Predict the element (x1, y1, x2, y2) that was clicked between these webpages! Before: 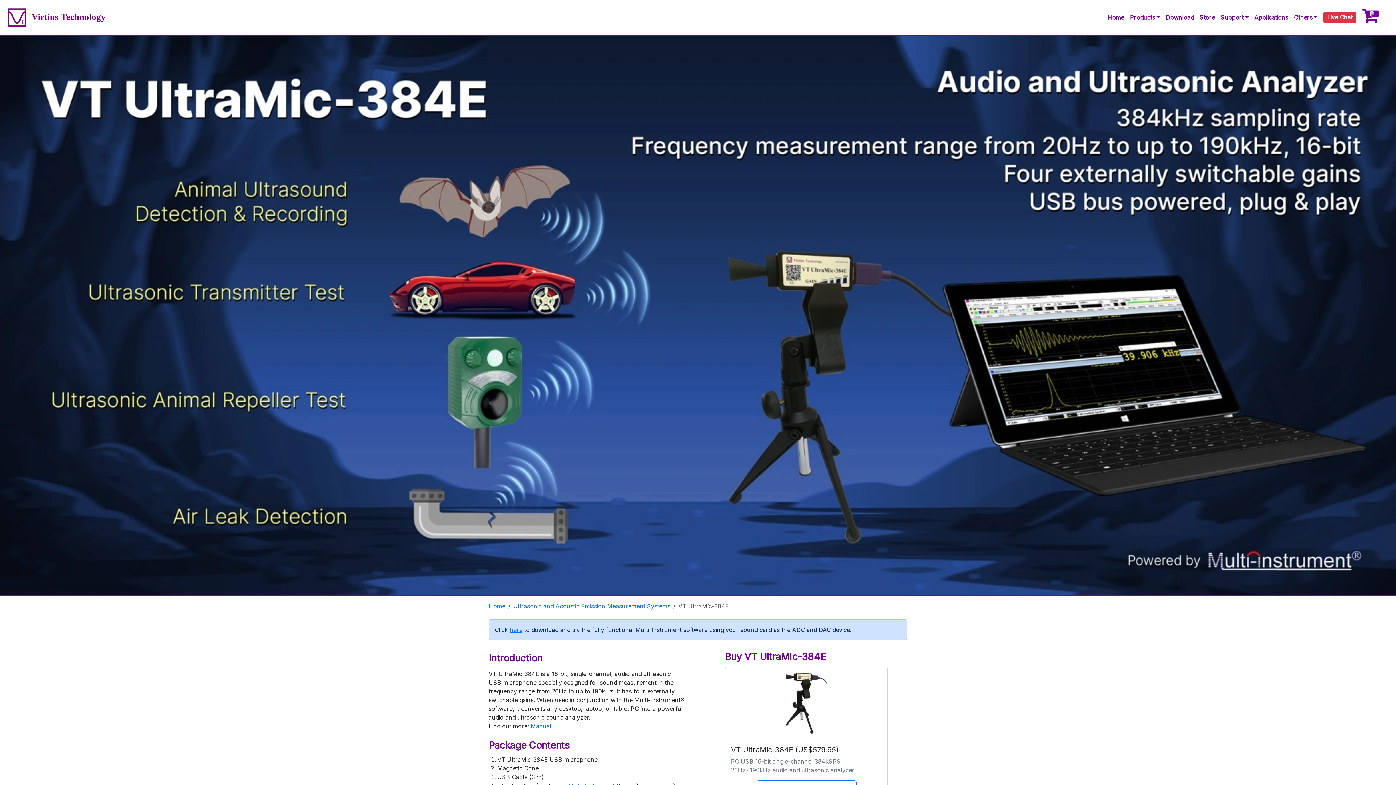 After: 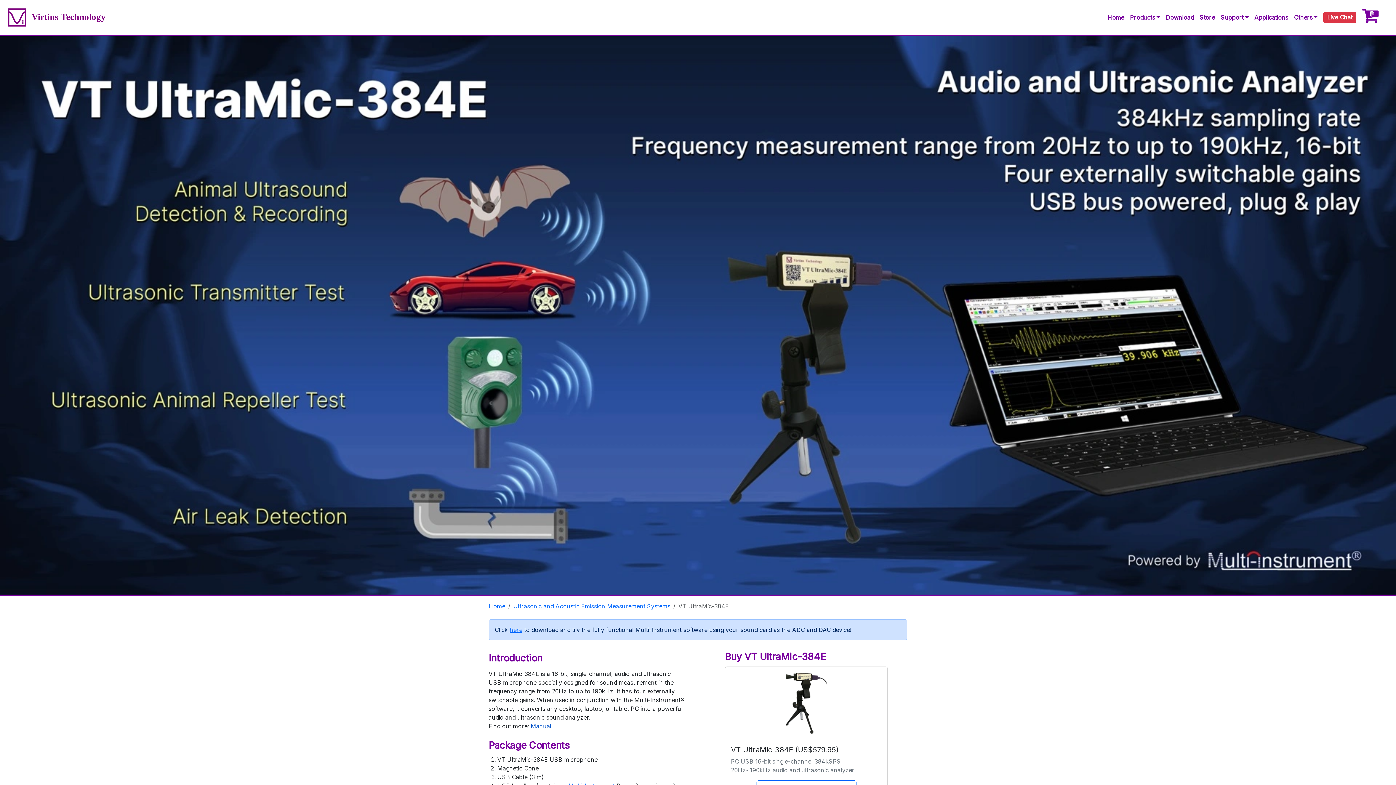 Action: bbox: (530, 722, 551, 730) label: Manual